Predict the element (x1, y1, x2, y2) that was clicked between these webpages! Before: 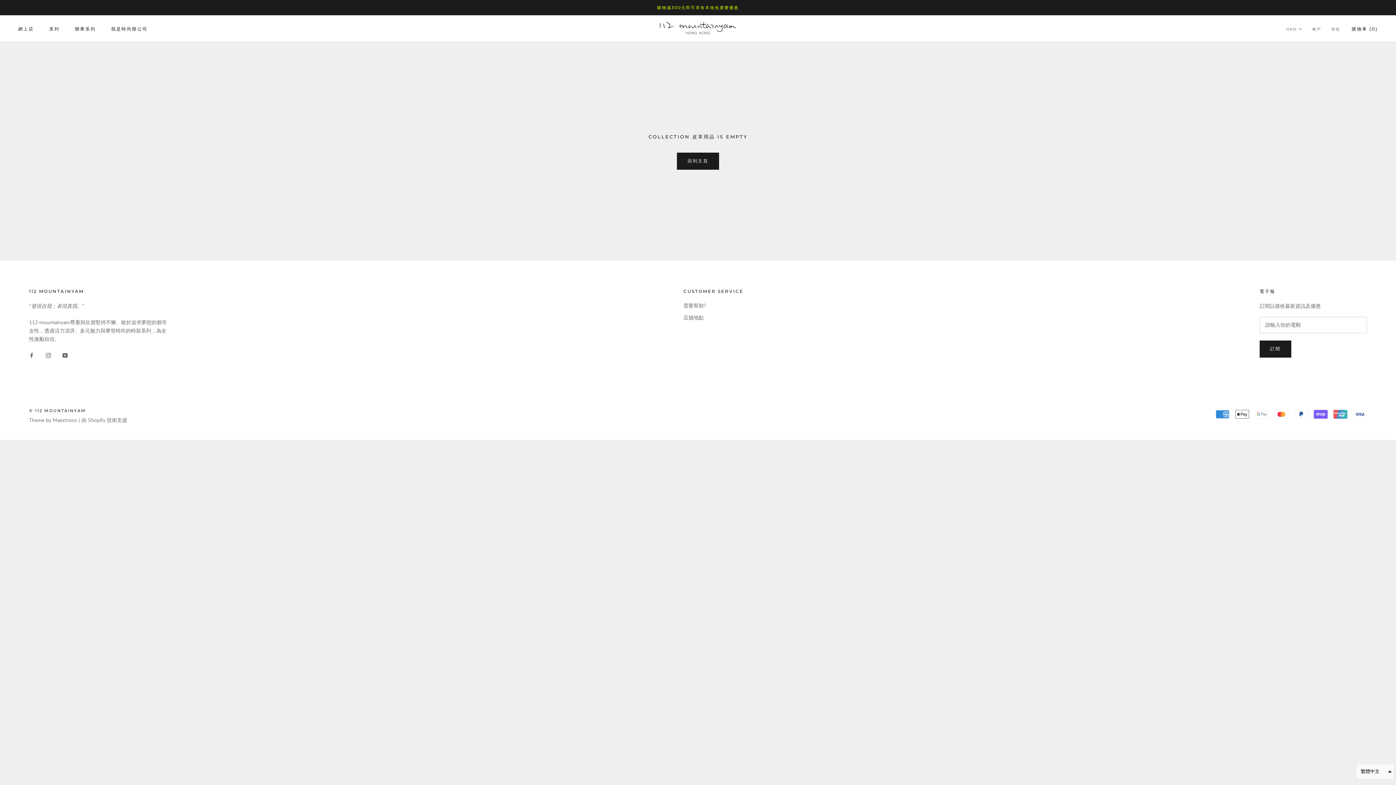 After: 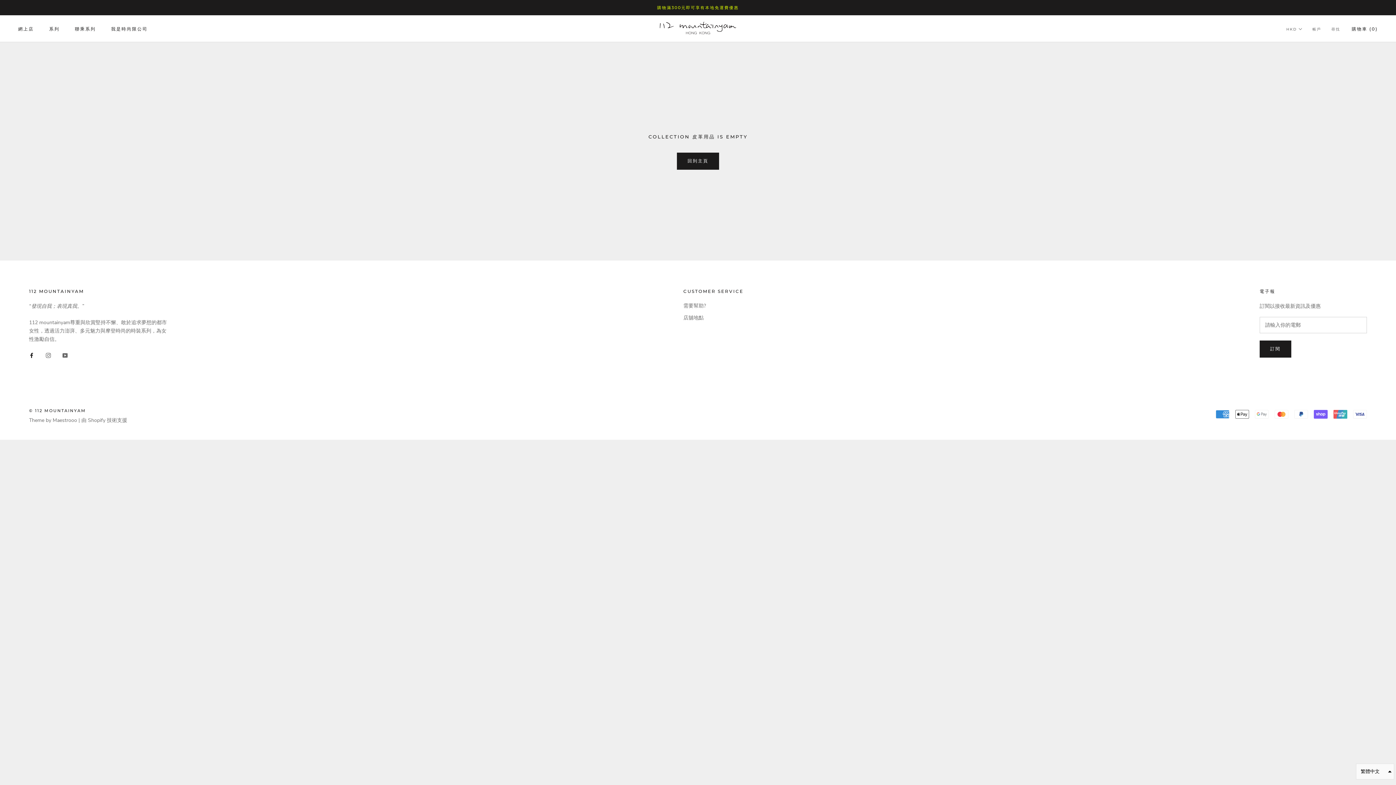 Action: bbox: (29, 351, 34, 359) label: Facebook